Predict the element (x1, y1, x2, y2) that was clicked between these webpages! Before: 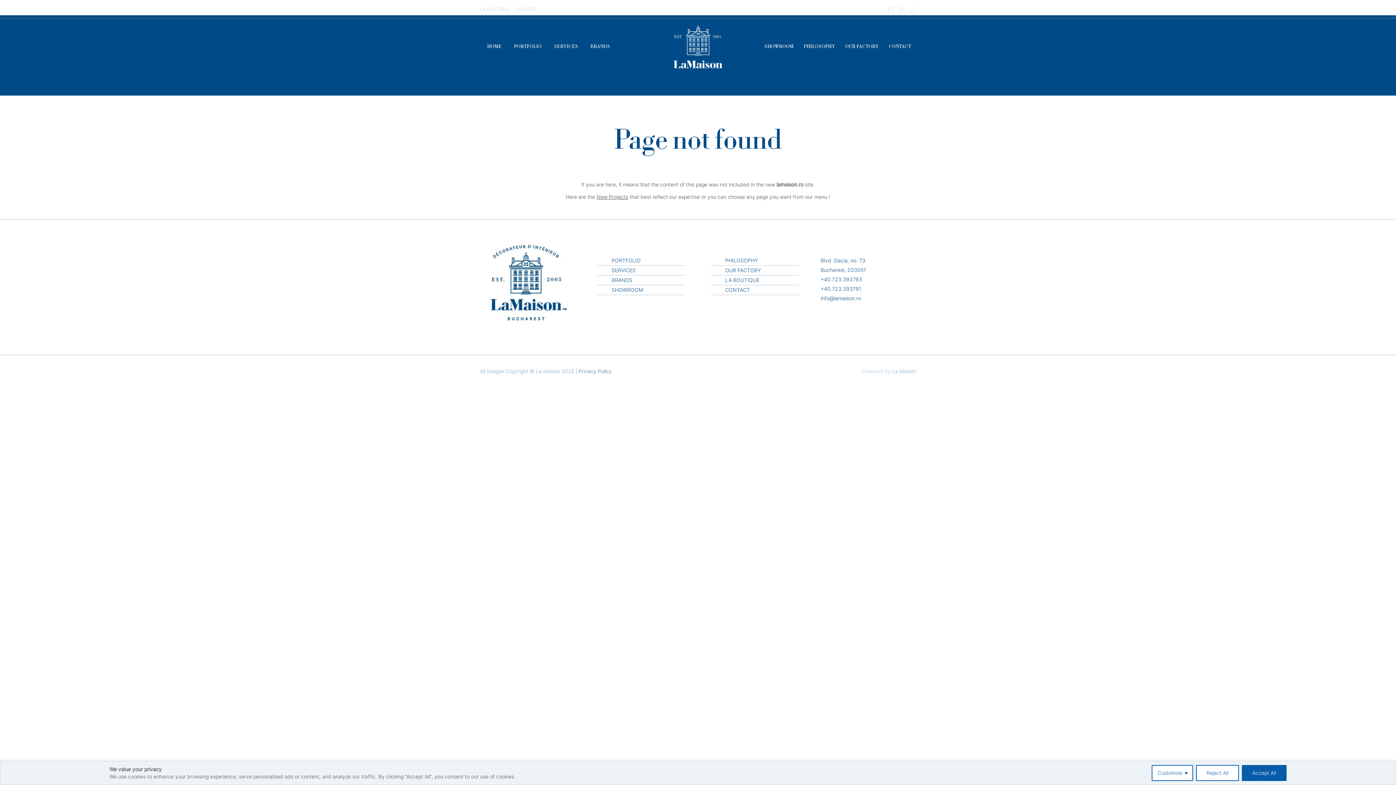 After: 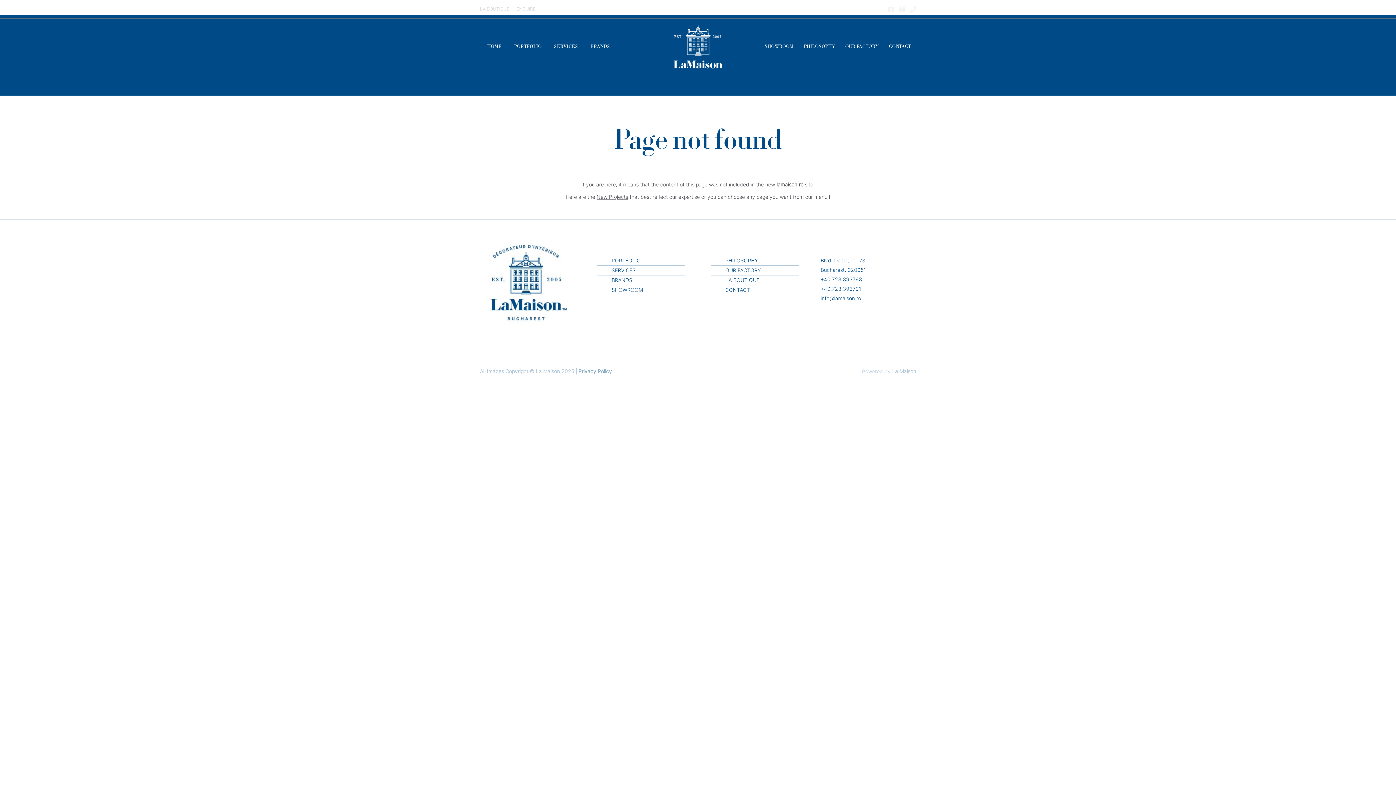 Action: label: Accept All bbox: (1242, 765, 1286, 781)